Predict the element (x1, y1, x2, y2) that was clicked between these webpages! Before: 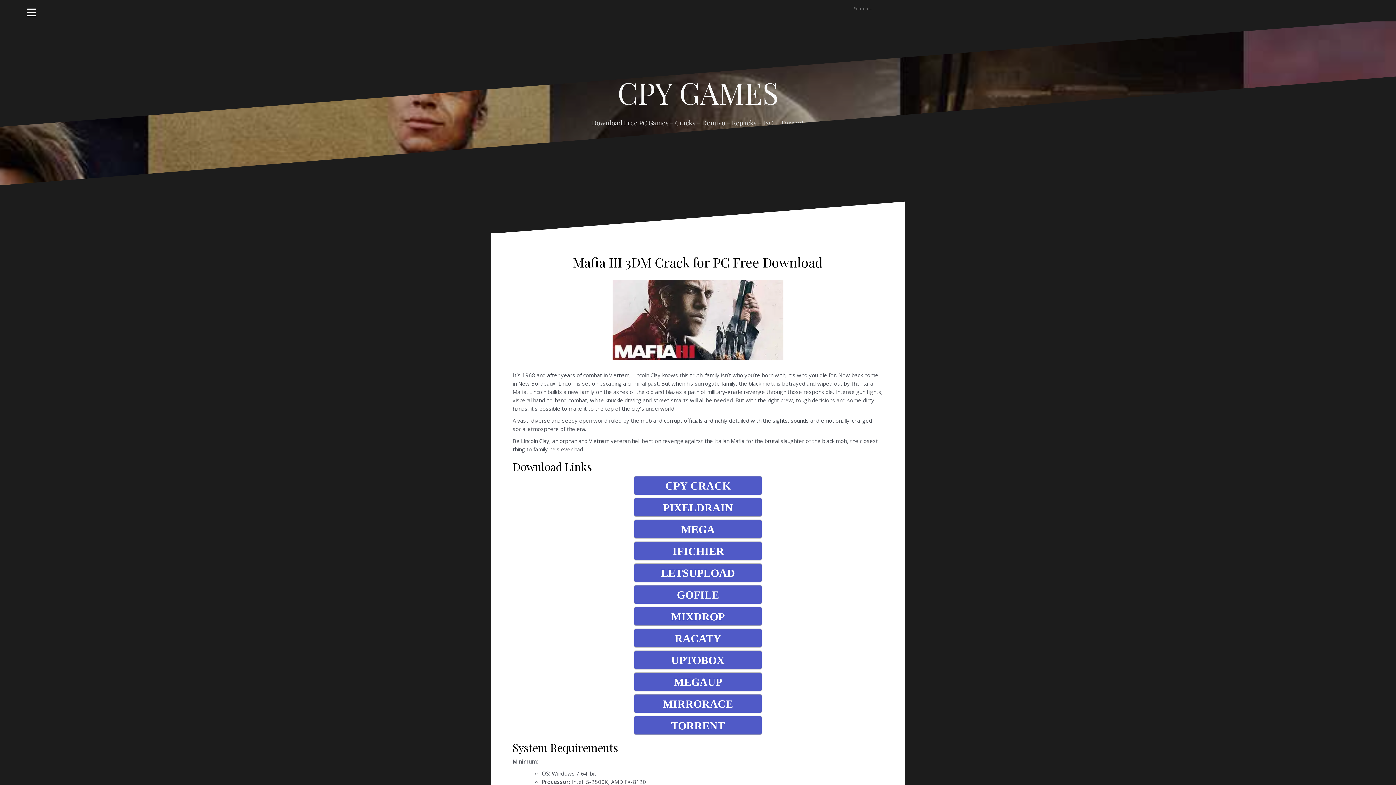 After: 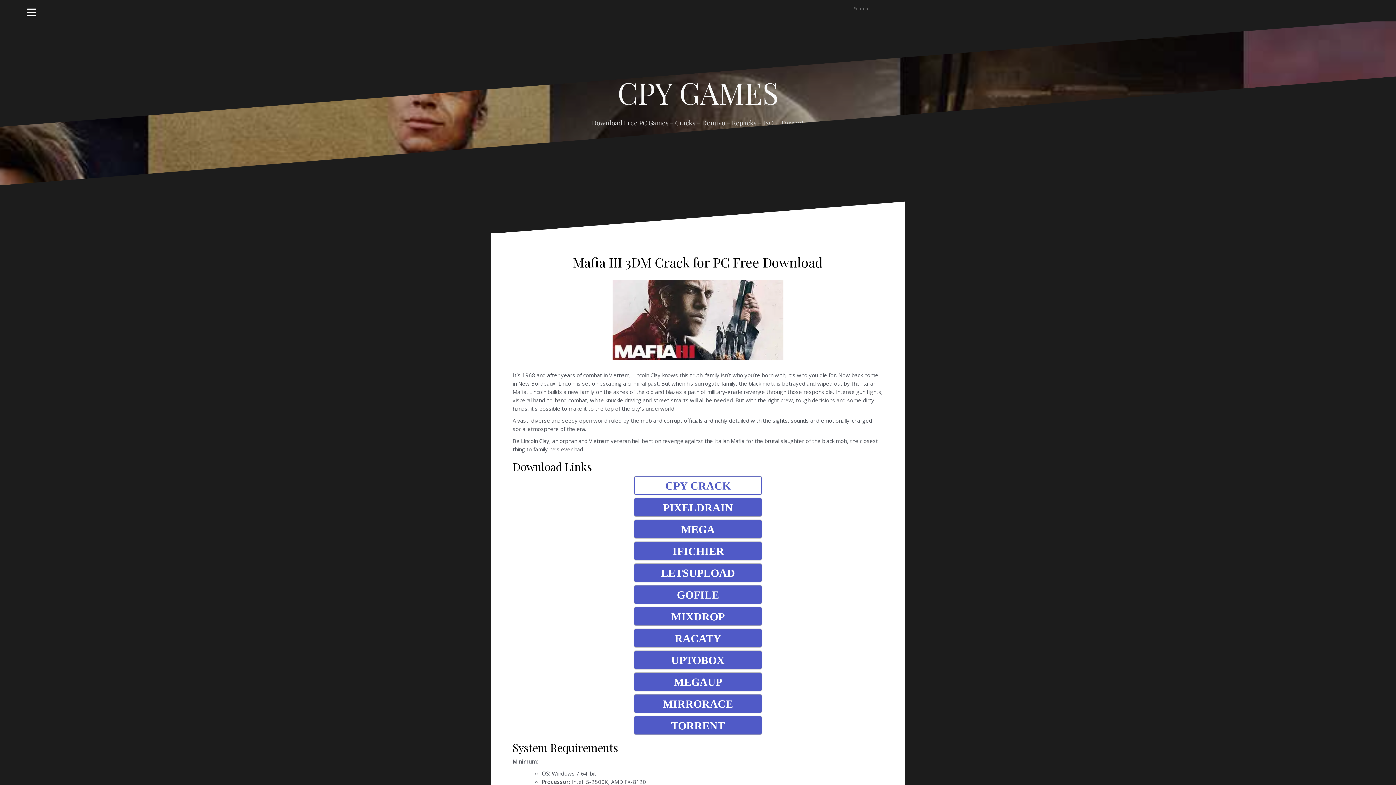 Action: bbox: (634, 476, 761, 495) label: CPY CRACK